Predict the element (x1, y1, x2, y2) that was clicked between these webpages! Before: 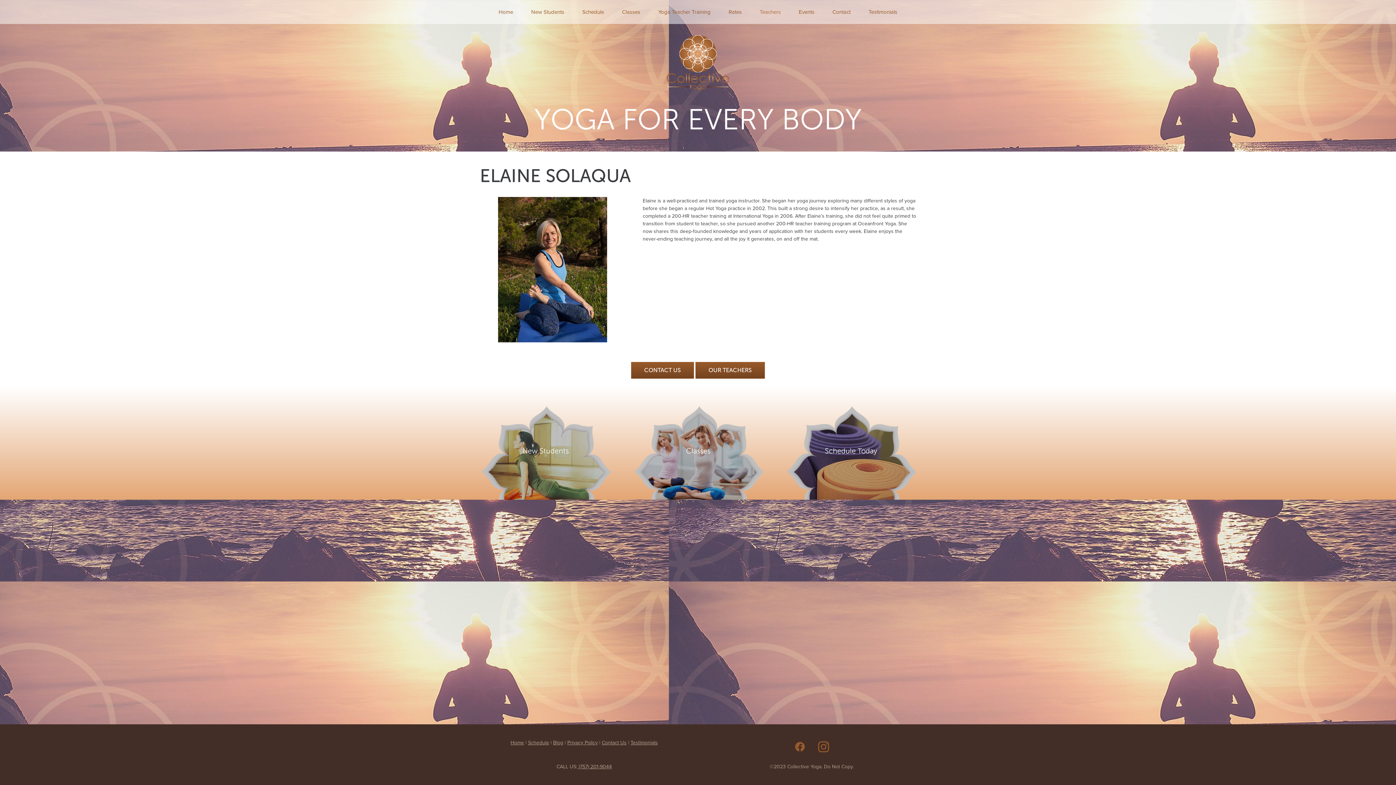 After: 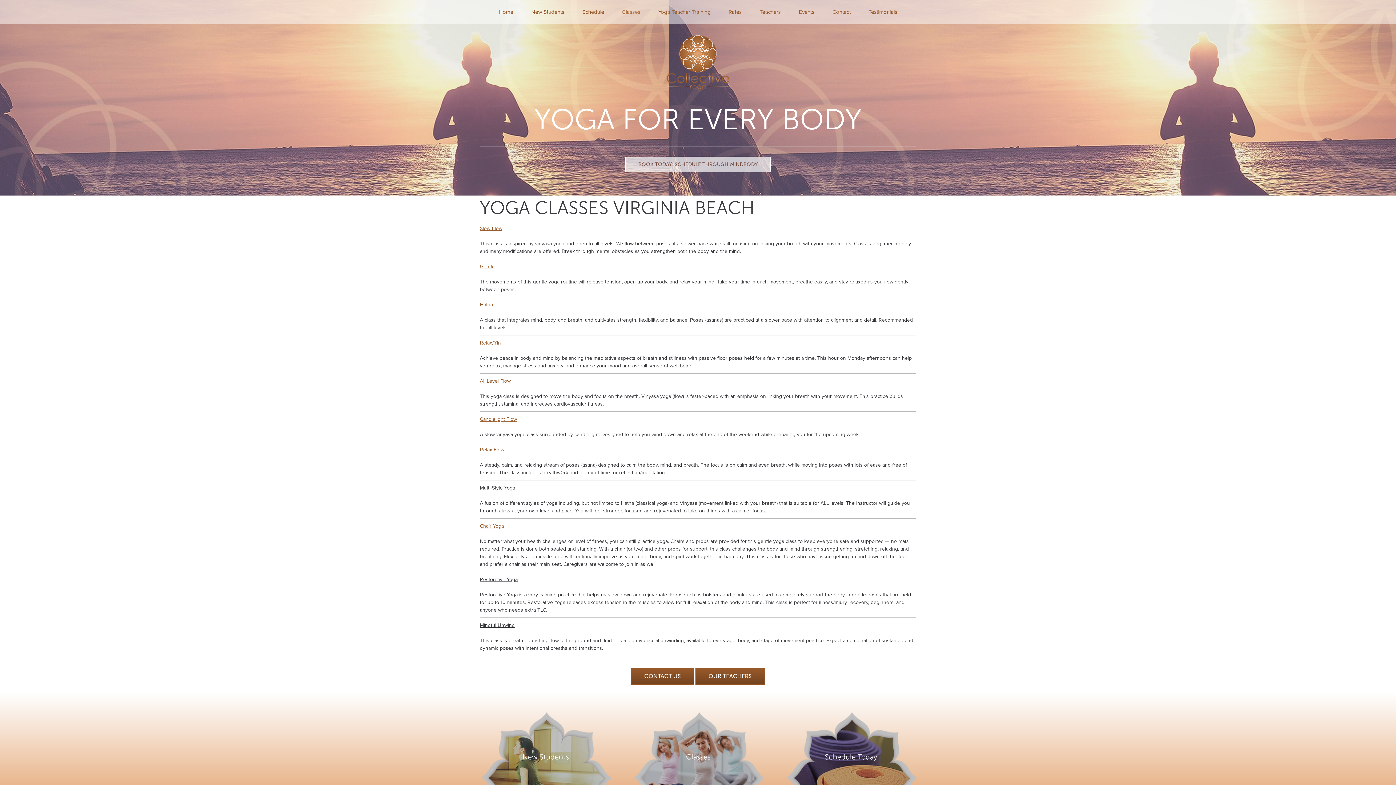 Action: label: Classes bbox: (632, 445, 763, 454)